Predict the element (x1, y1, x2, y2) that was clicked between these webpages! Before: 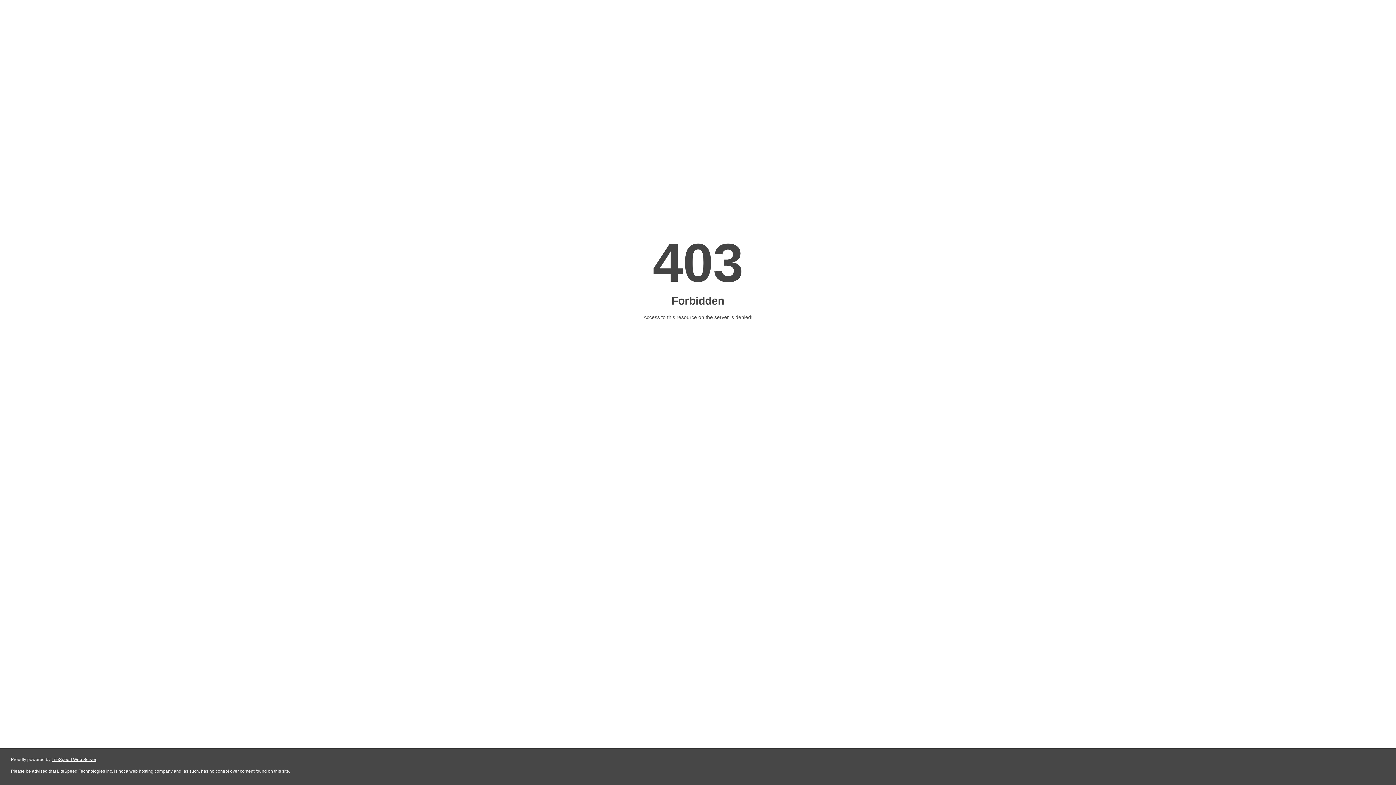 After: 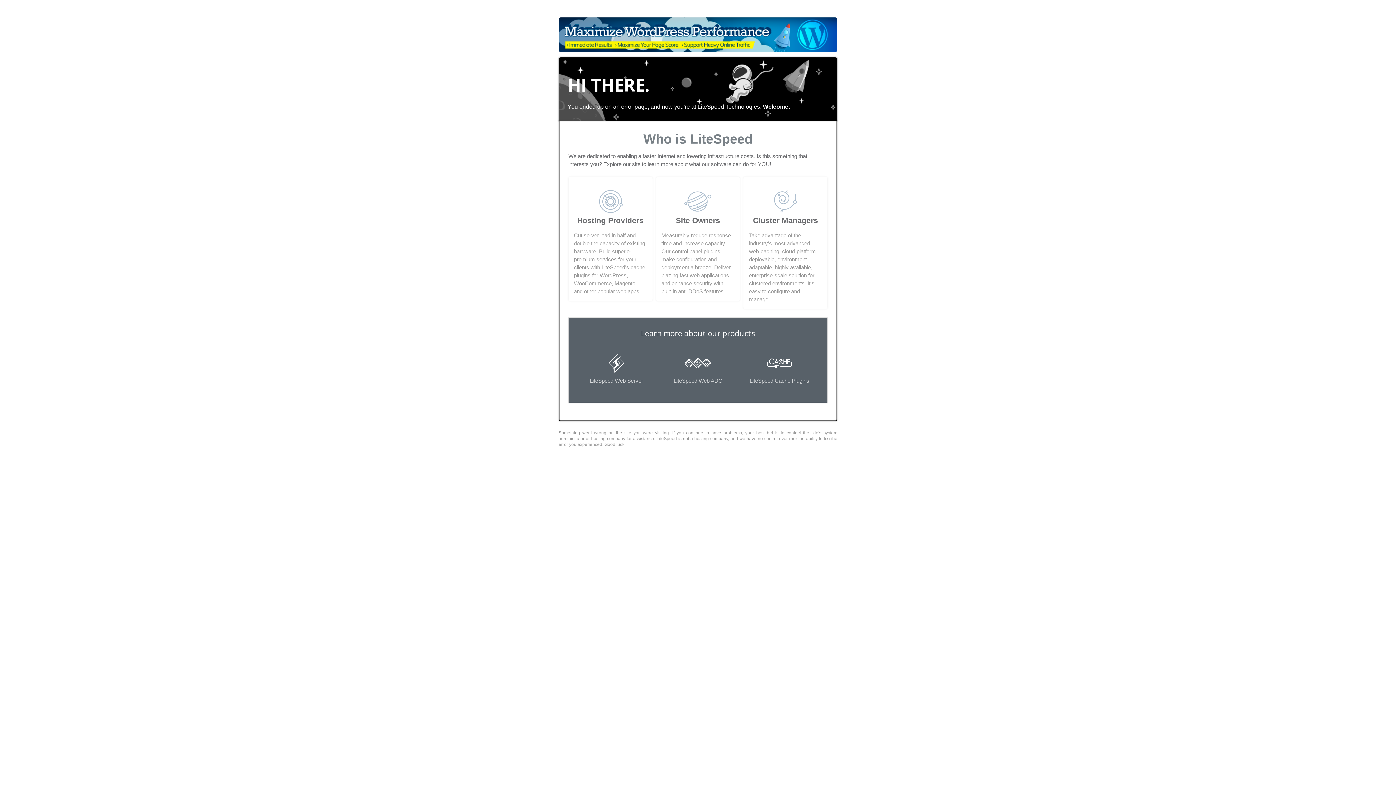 Action: bbox: (51, 757, 96, 762) label: LiteSpeed Web Server